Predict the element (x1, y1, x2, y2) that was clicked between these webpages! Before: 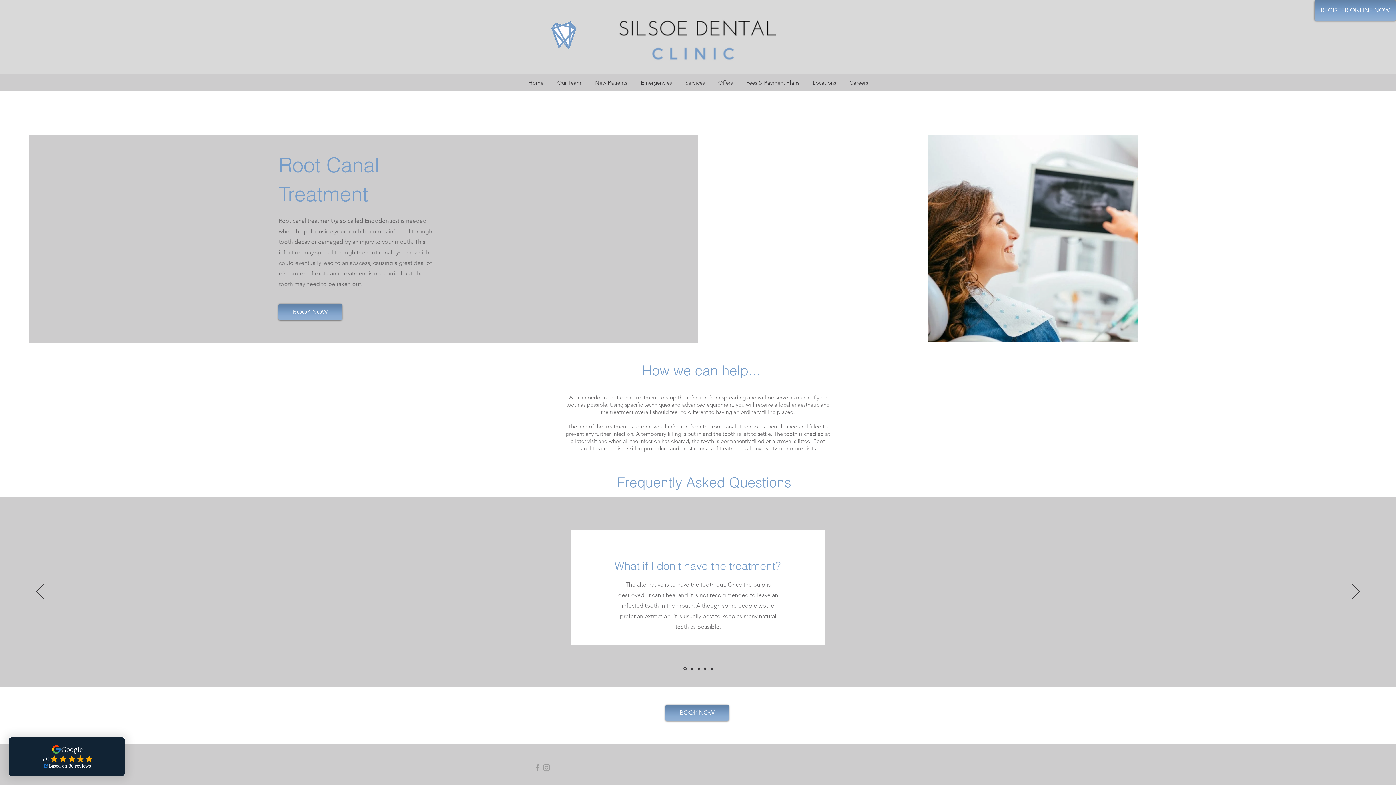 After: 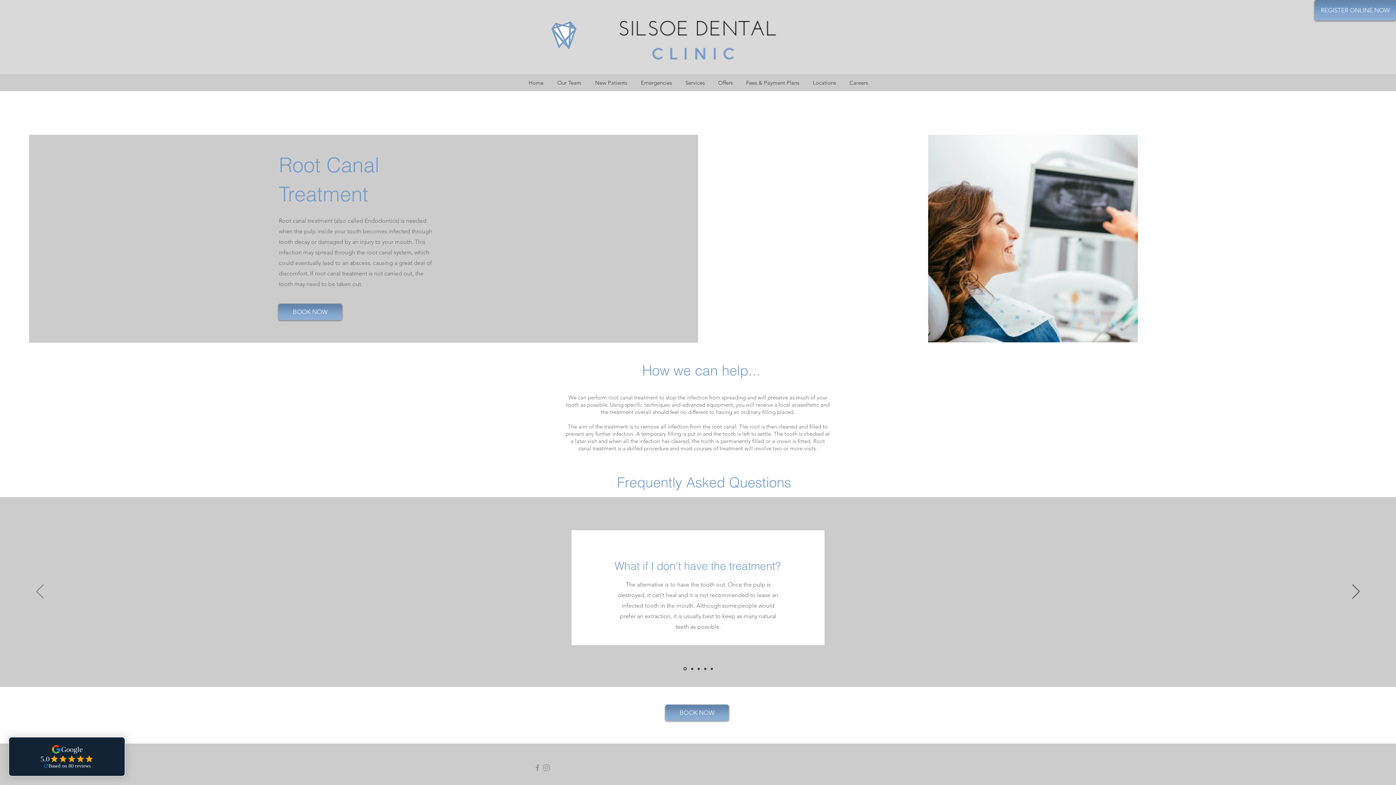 Action: label: Previous bbox: (36, 584, 43, 600)